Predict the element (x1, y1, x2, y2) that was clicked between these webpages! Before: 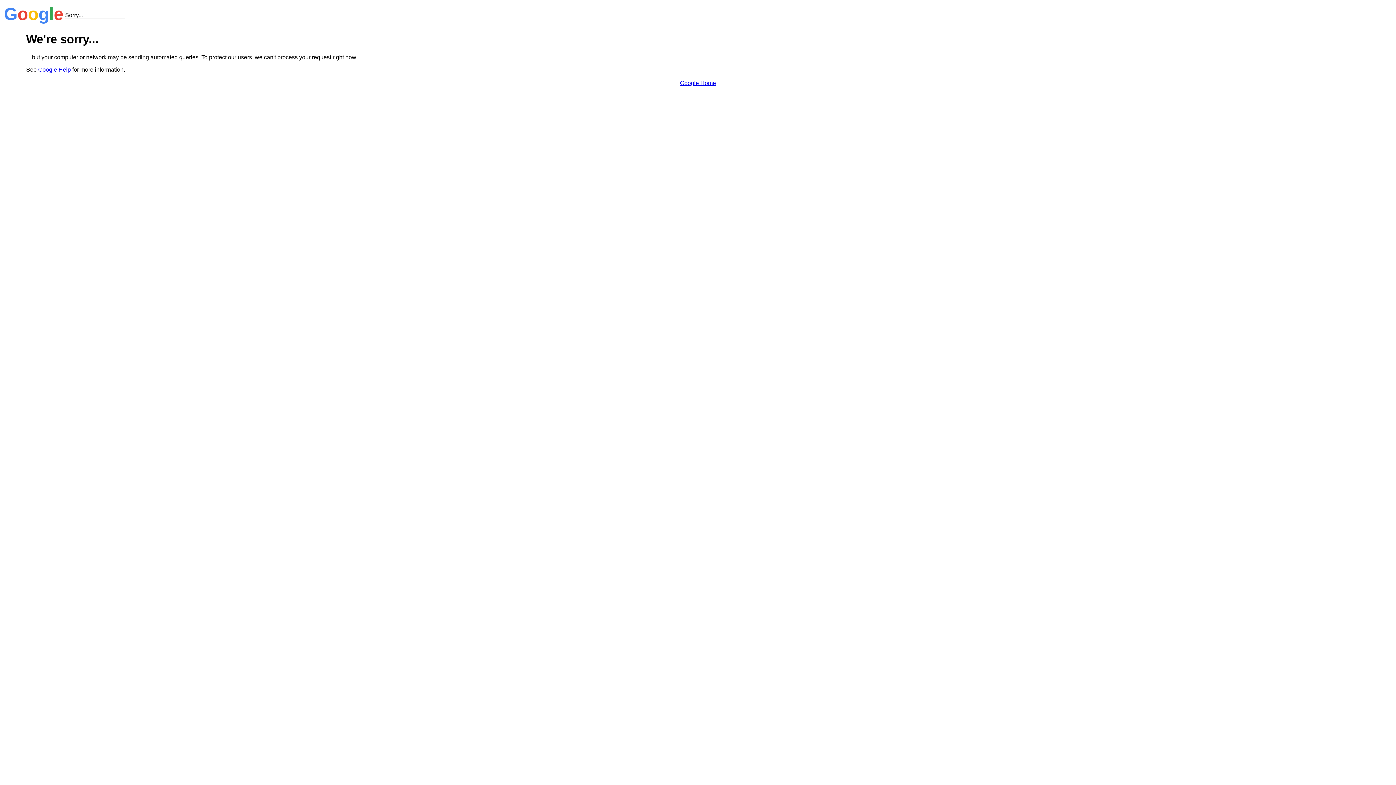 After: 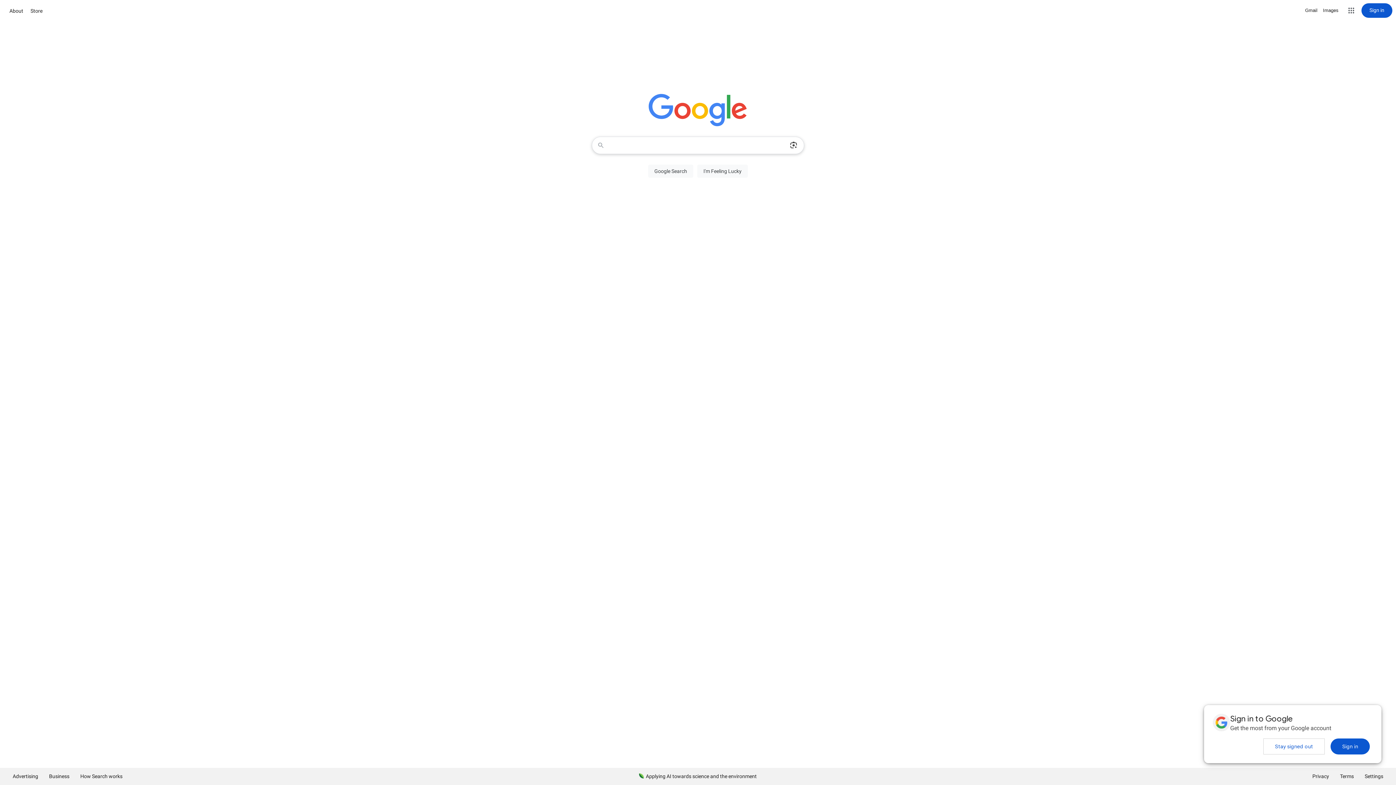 Action: label: Google Home bbox: (680, 79, 716, 86)